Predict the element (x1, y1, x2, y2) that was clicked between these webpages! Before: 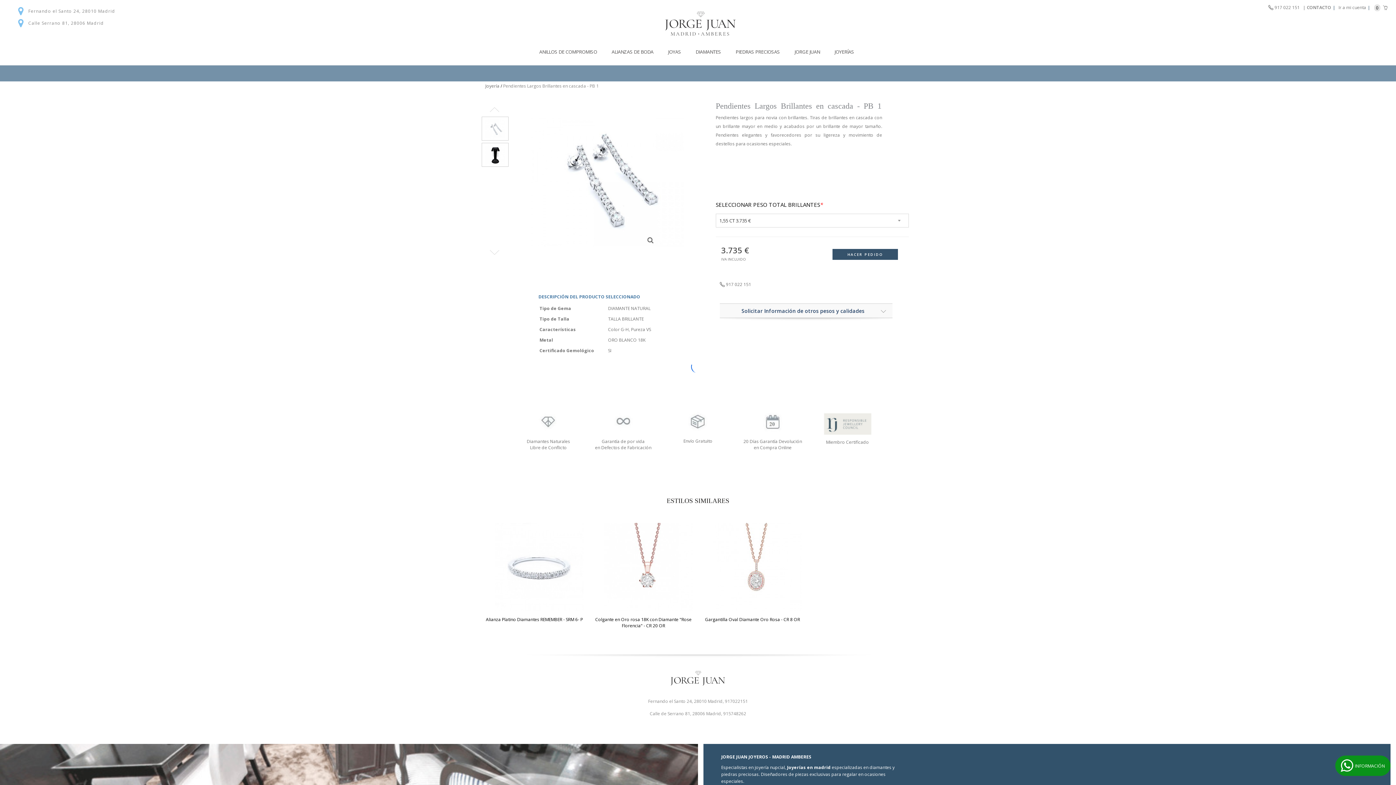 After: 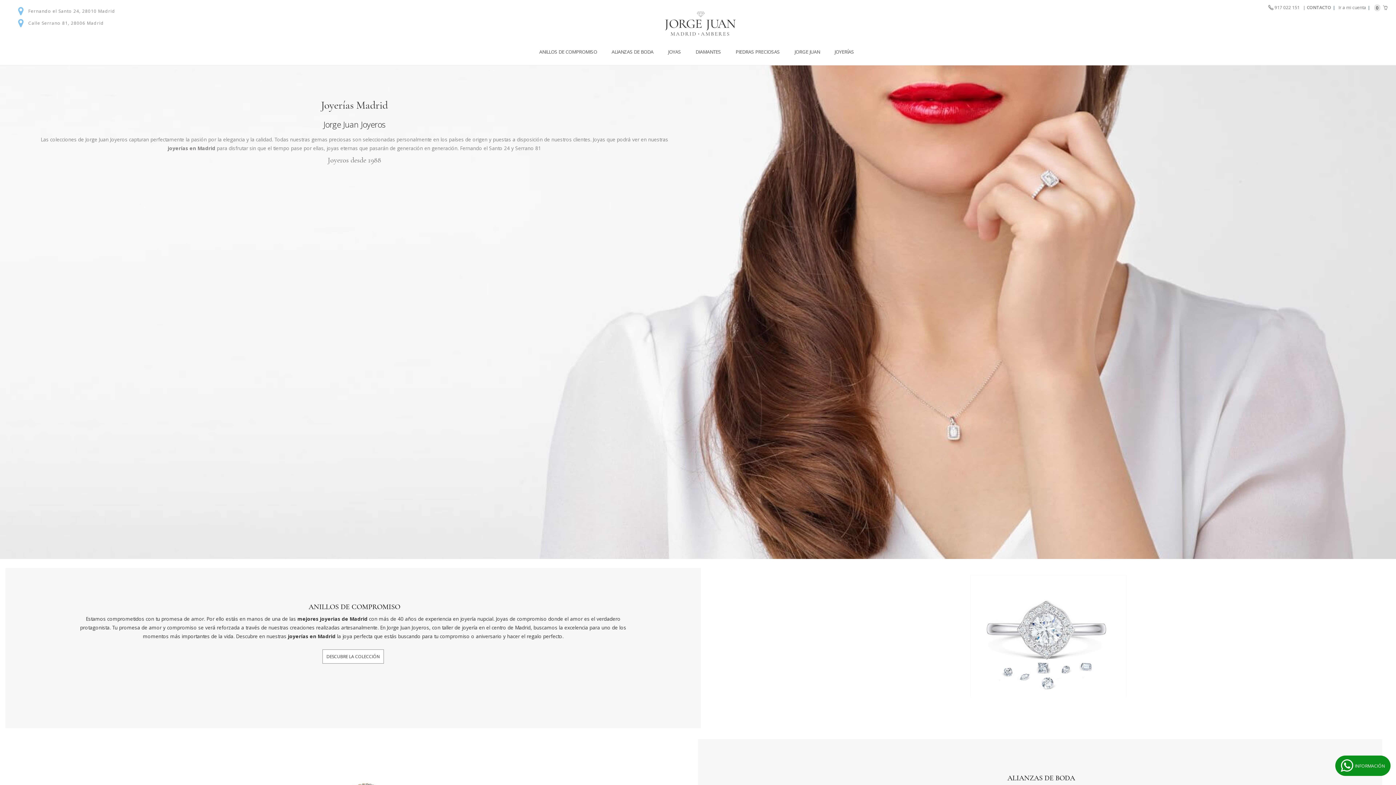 Action: label: Joyería bbox: (485, 82, 499, 89)